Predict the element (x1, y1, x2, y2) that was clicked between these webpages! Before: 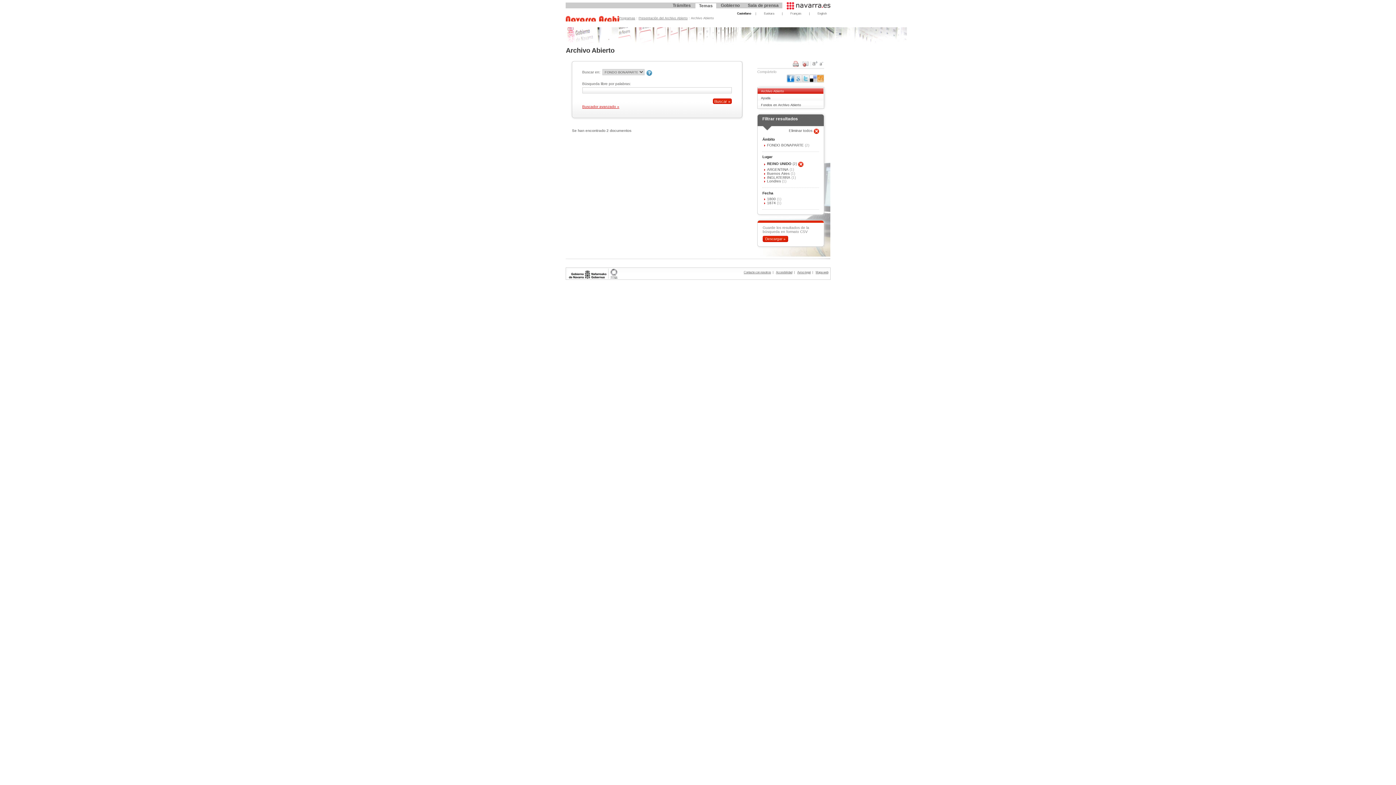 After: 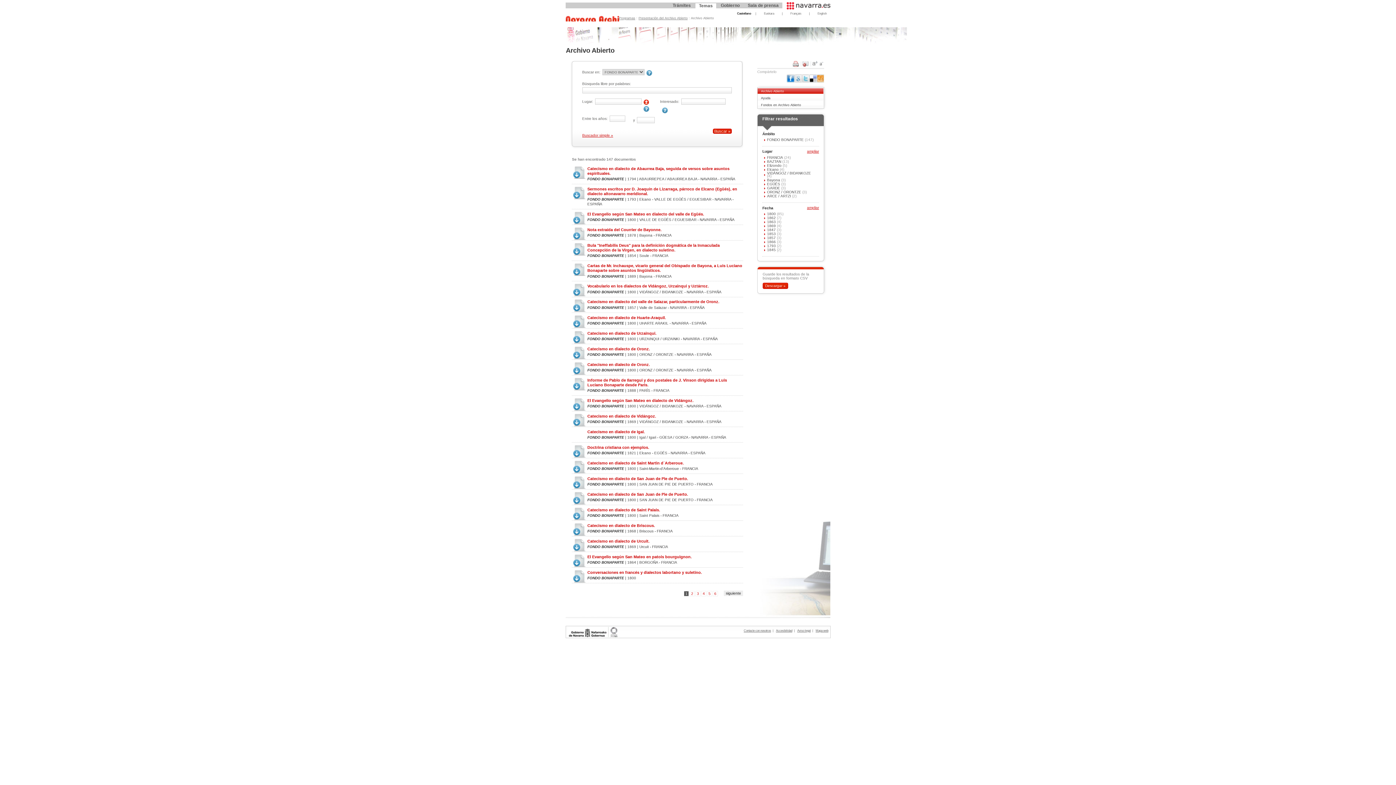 Action: bbox: (582, 104, 619, 108) label: Buscador avanzado »